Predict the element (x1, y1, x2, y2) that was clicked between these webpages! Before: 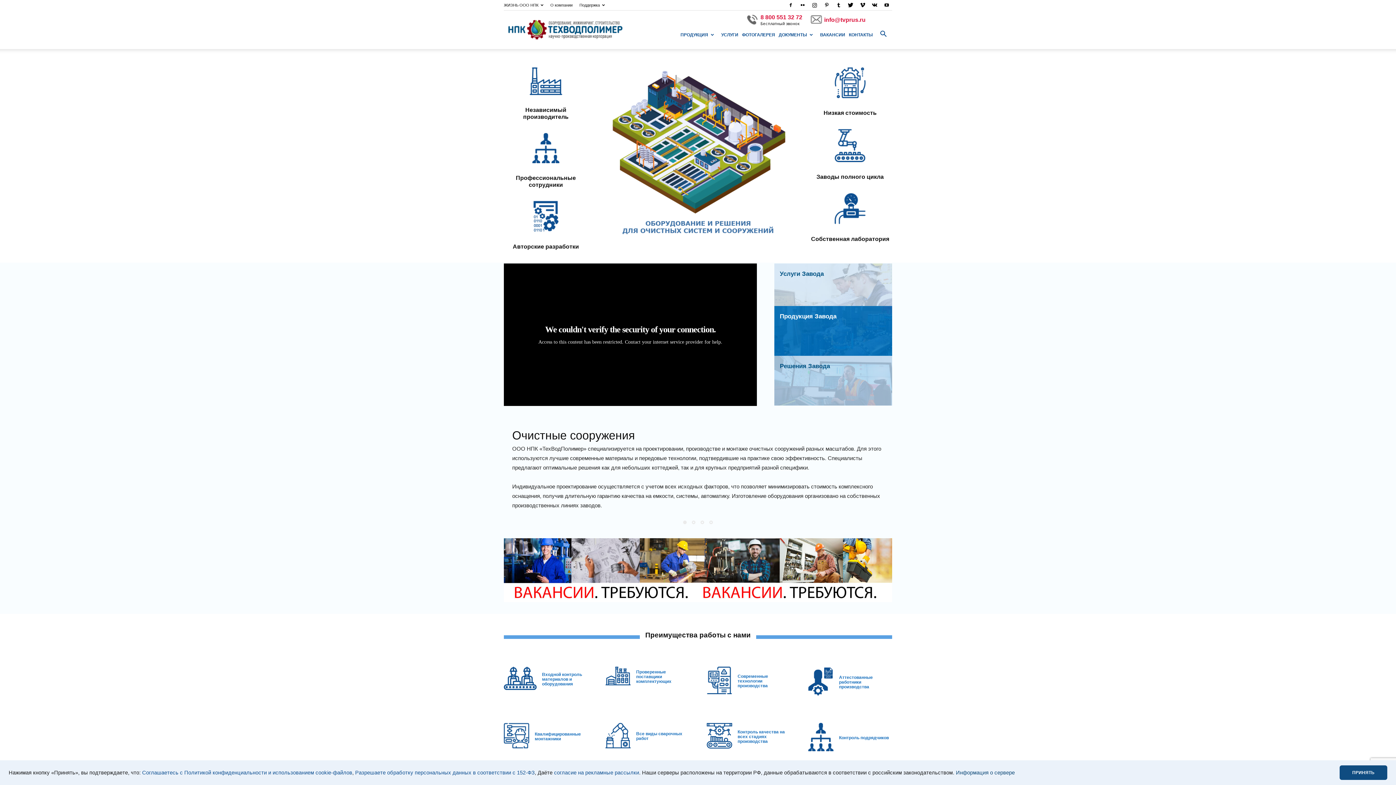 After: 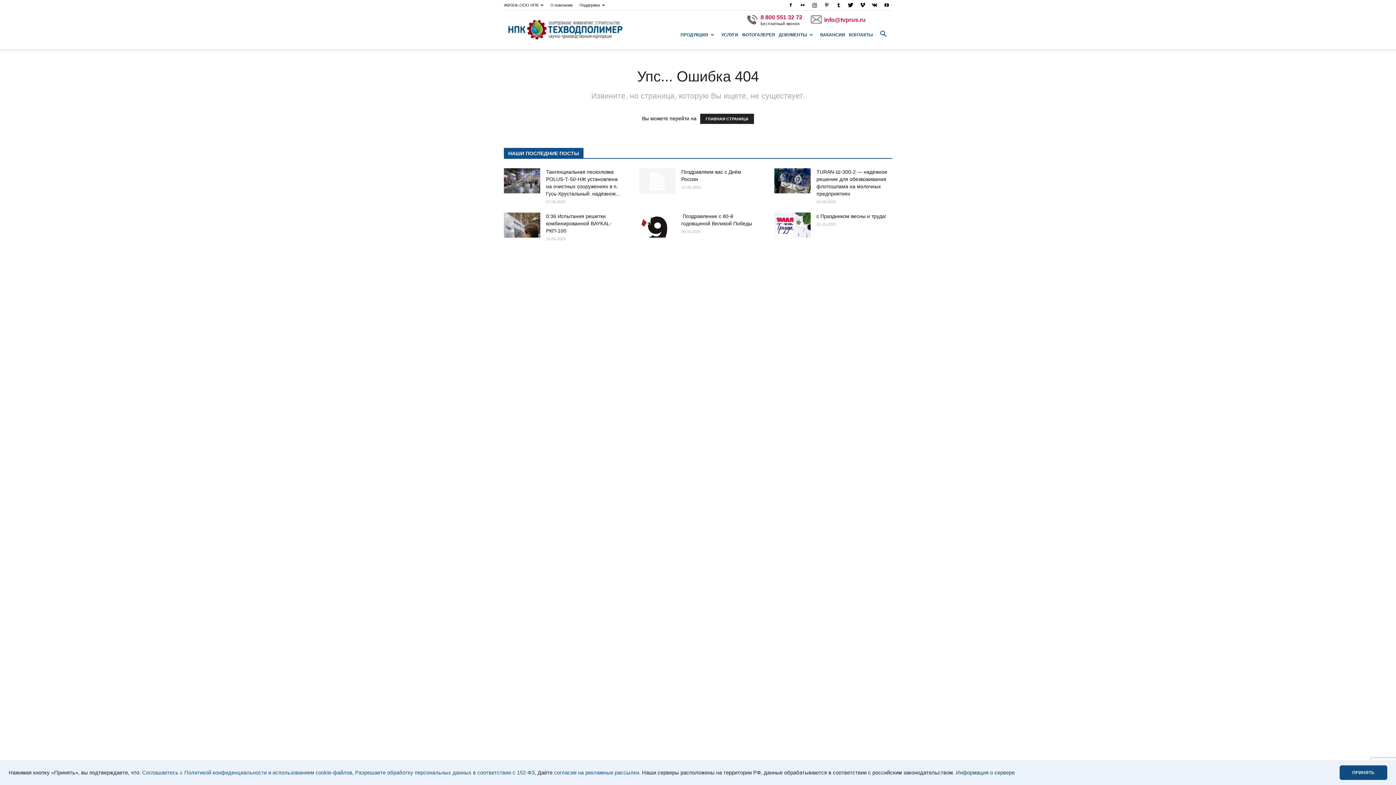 Action: label: Разрешаете обработку персональных данных в соответствии с 152-ФЗ bbox: (355, 770, 534, 776)